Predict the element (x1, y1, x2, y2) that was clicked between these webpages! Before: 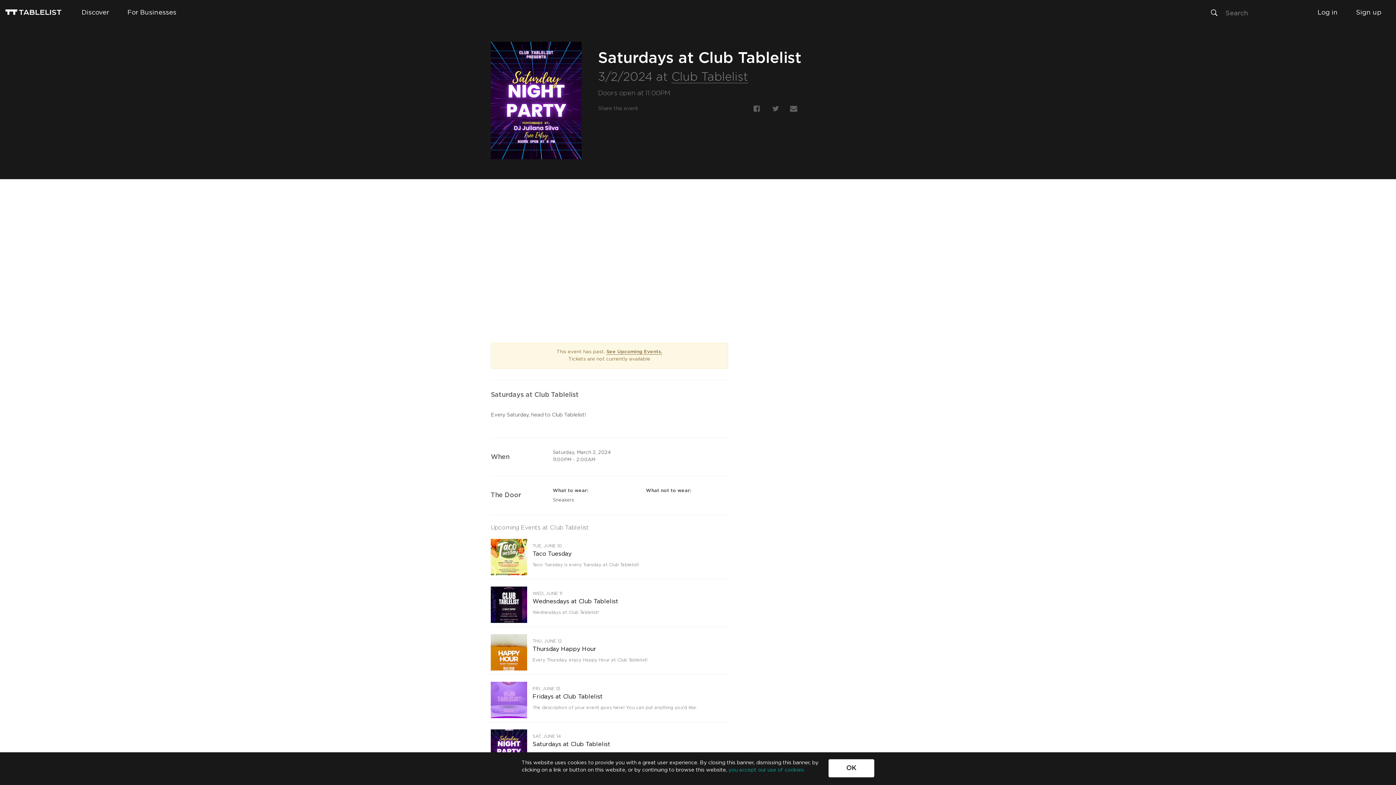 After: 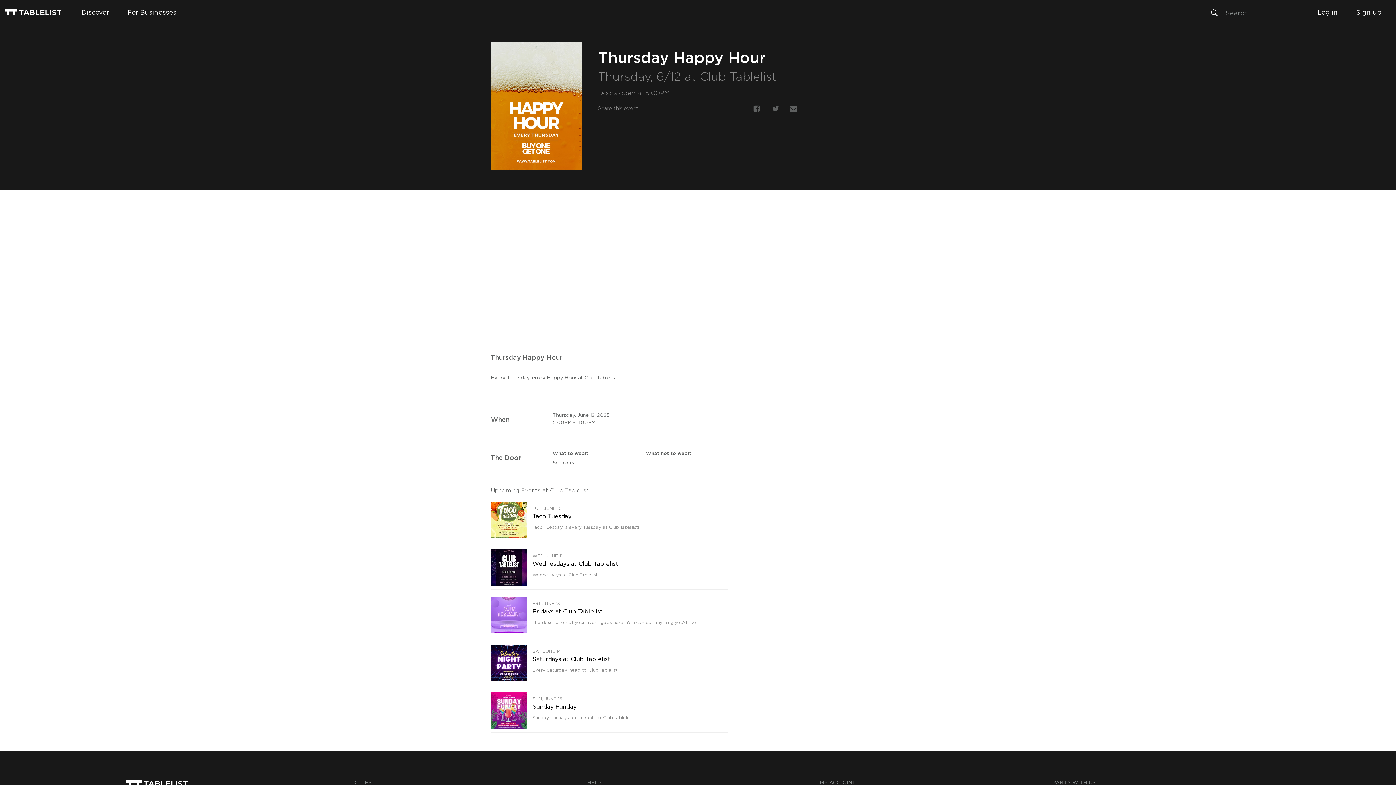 Action: bbox: (490, 631, 728, 675) label: THU, JUNE 12

Thursday Happy Hour

Every Thursday, enjoy Happy Hour at Club Tablelist!